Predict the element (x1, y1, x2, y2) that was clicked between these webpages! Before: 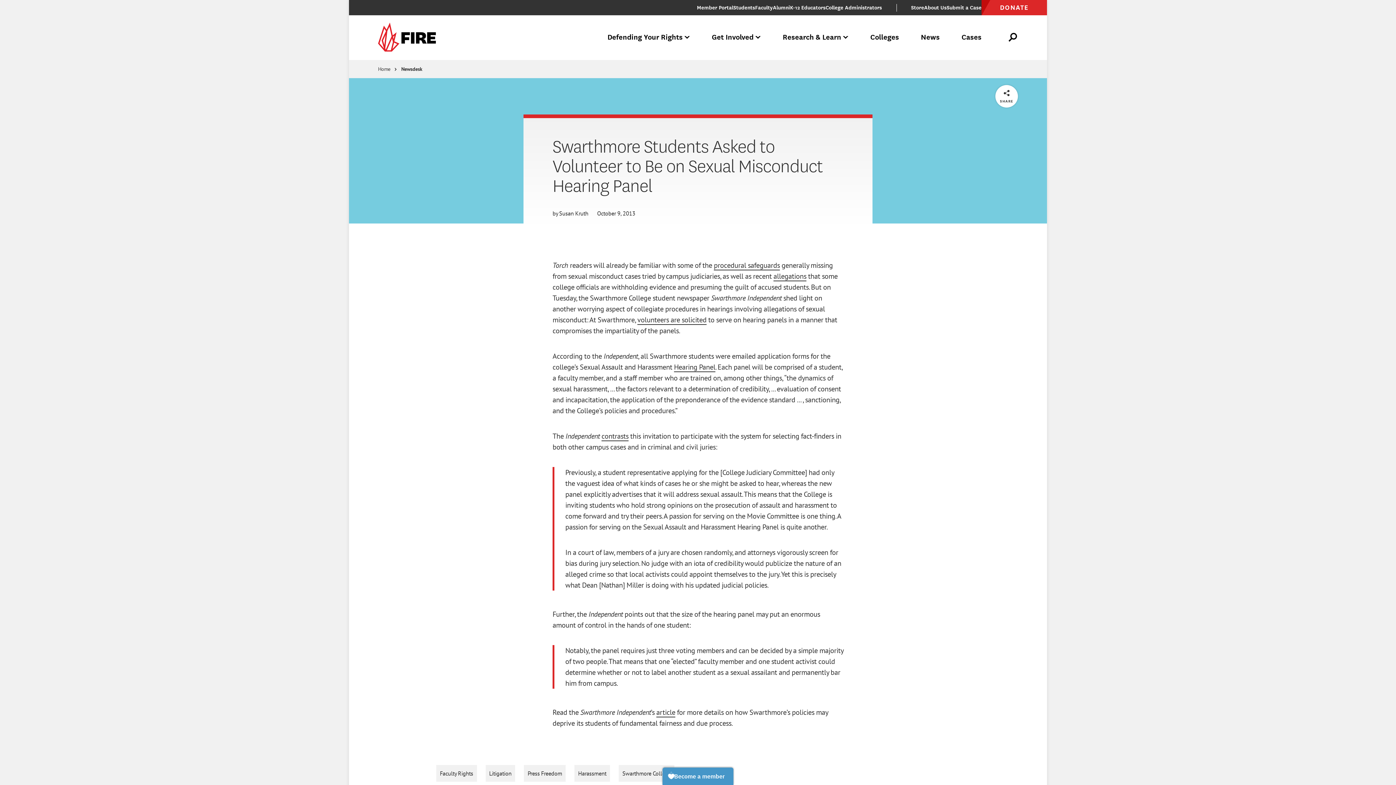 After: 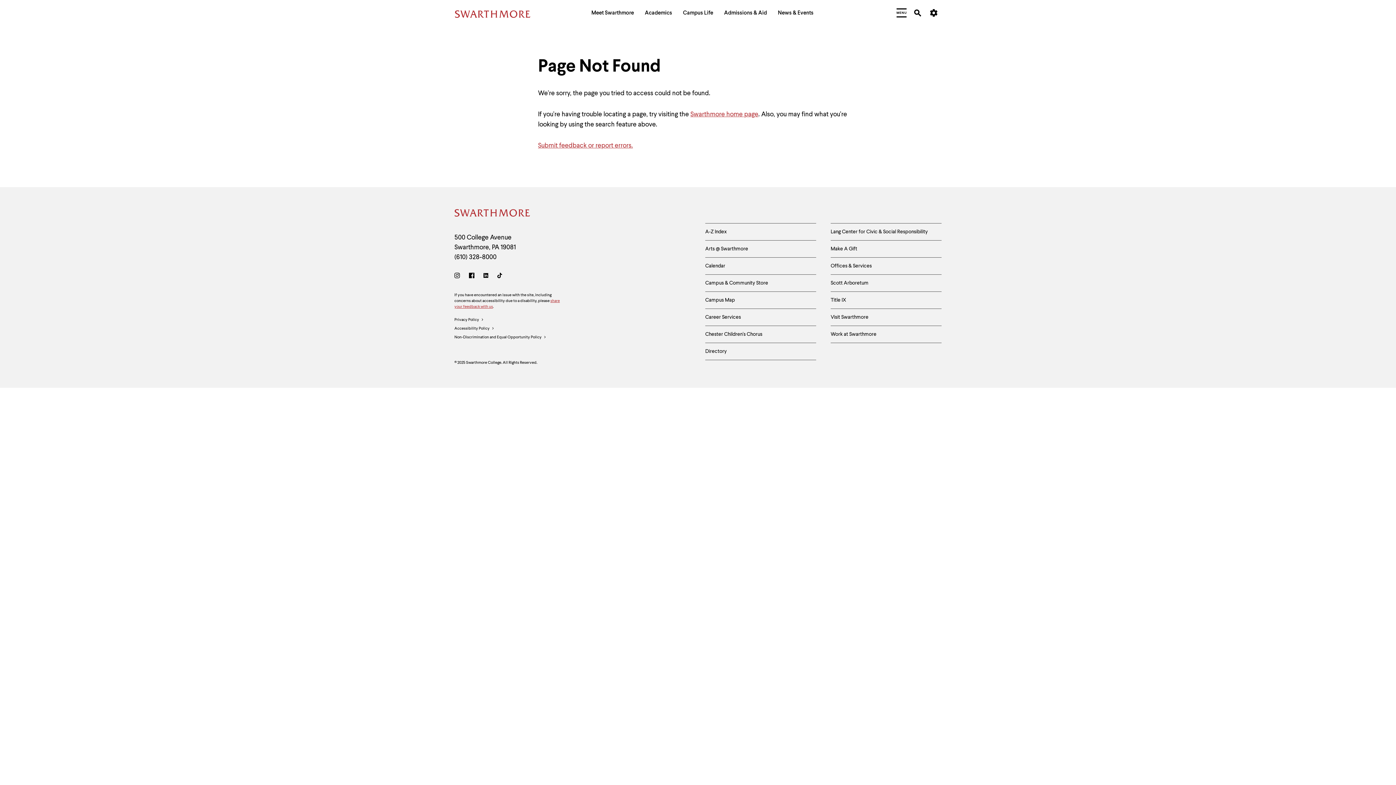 Action: label: Hearing Panel bbox: (674, 362, 715, 371)